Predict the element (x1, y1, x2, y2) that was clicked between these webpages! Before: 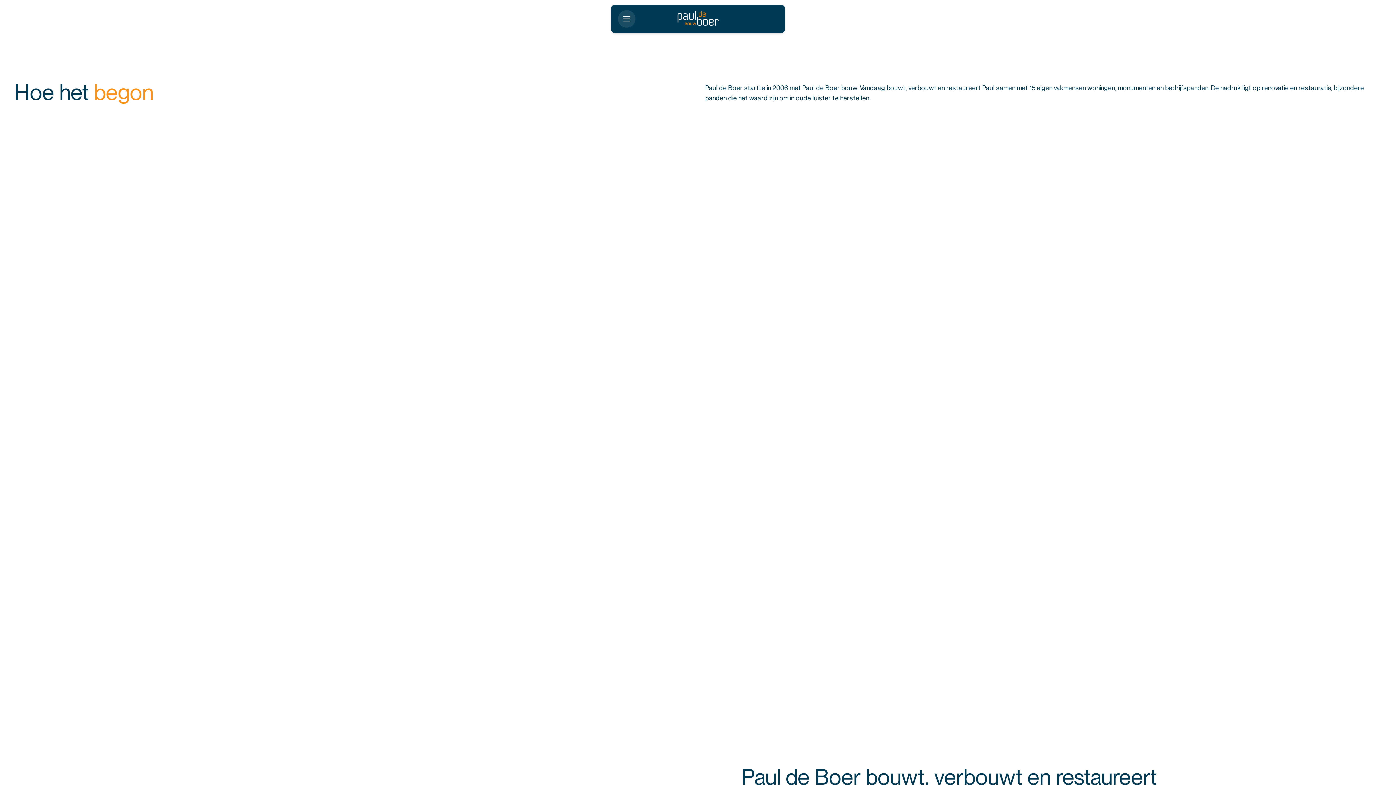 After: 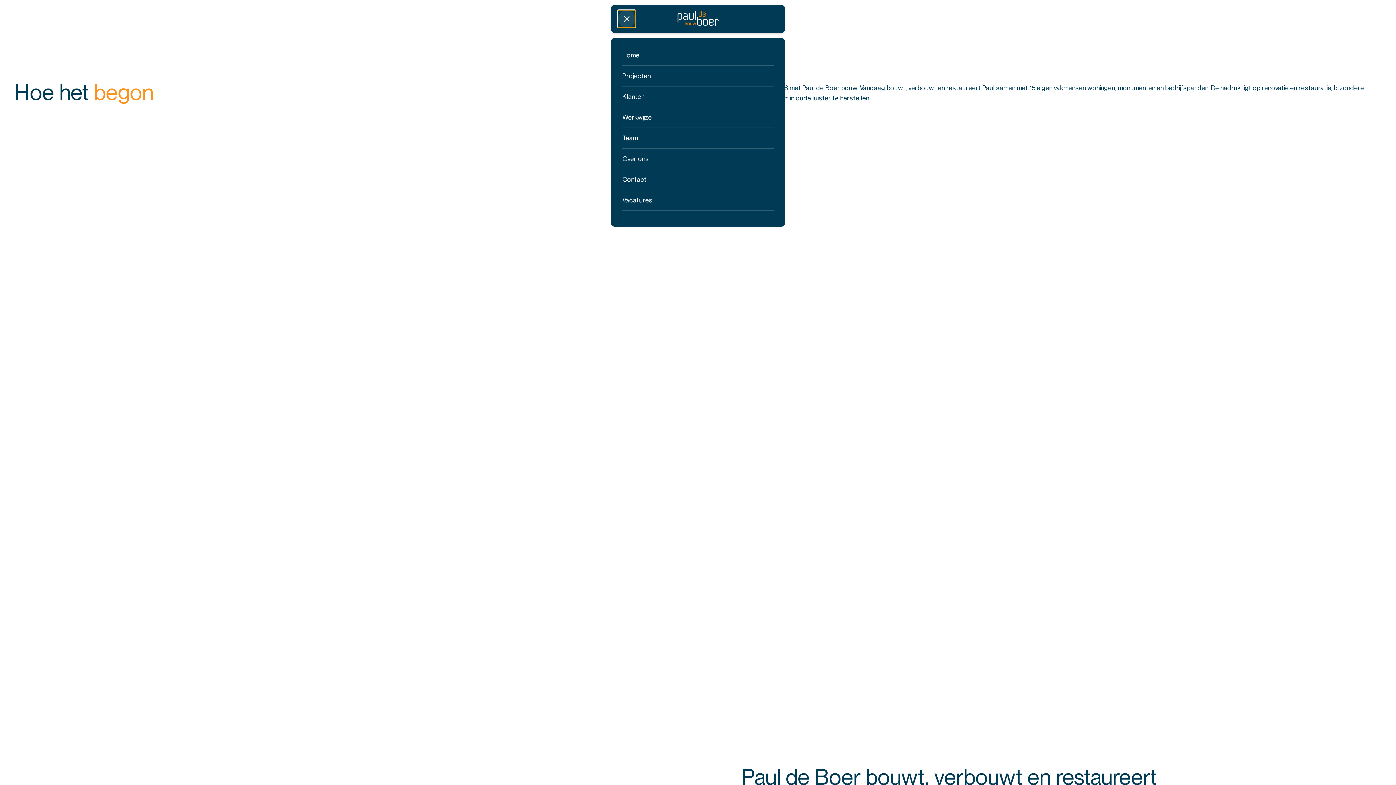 Action: bbox: (618, 10, 635, 27) label: Toon menu